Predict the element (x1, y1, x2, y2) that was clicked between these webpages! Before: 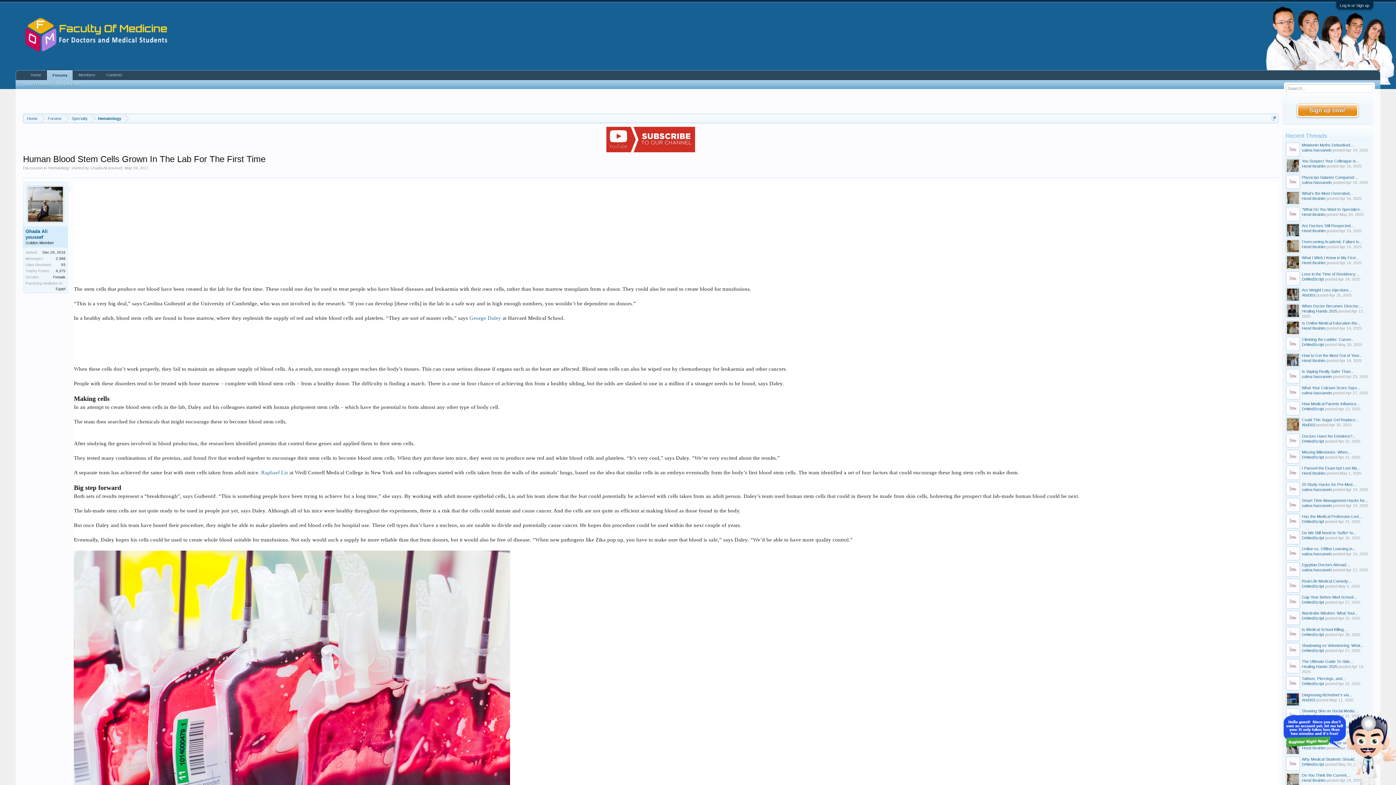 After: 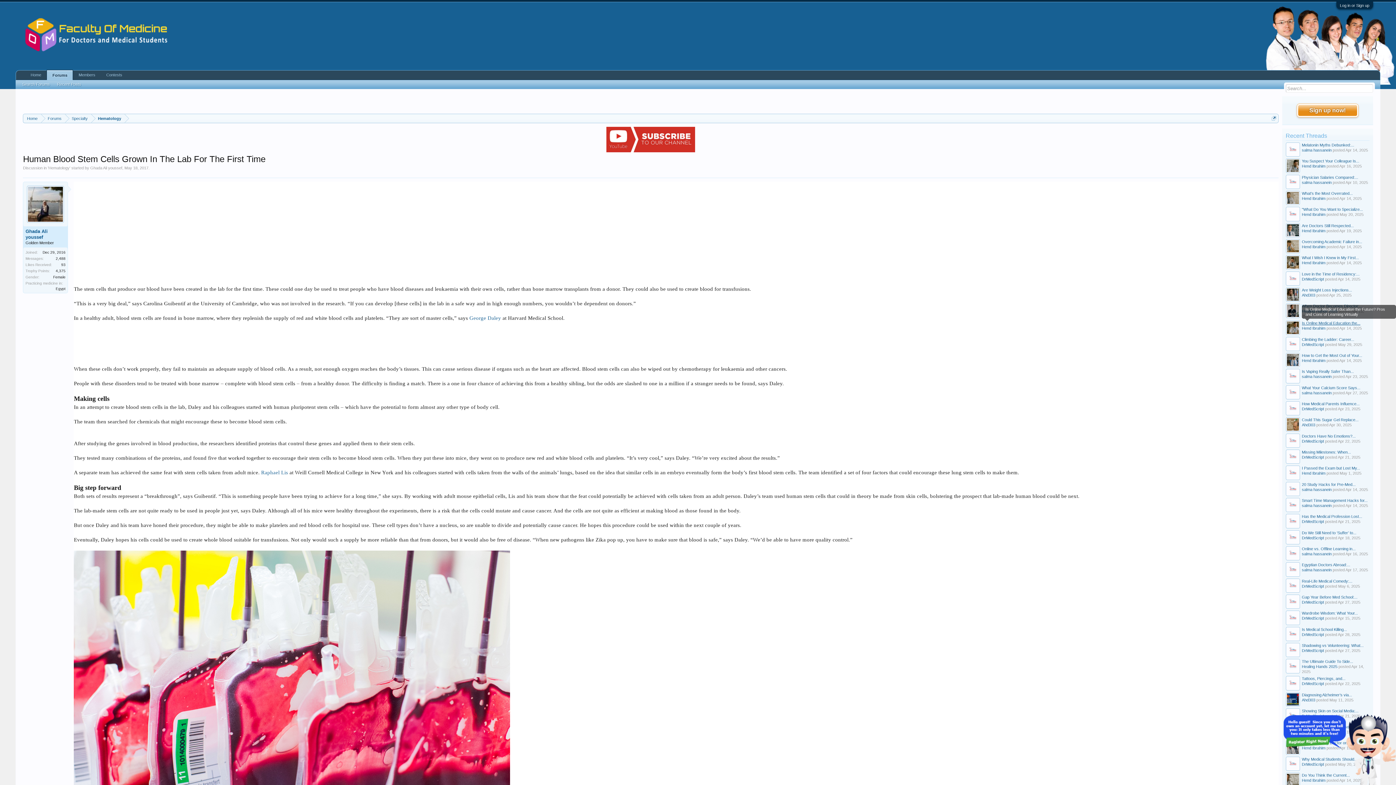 Action: bbox: (1302, 321, 1360, 325) label: Is Online Medical Education the...